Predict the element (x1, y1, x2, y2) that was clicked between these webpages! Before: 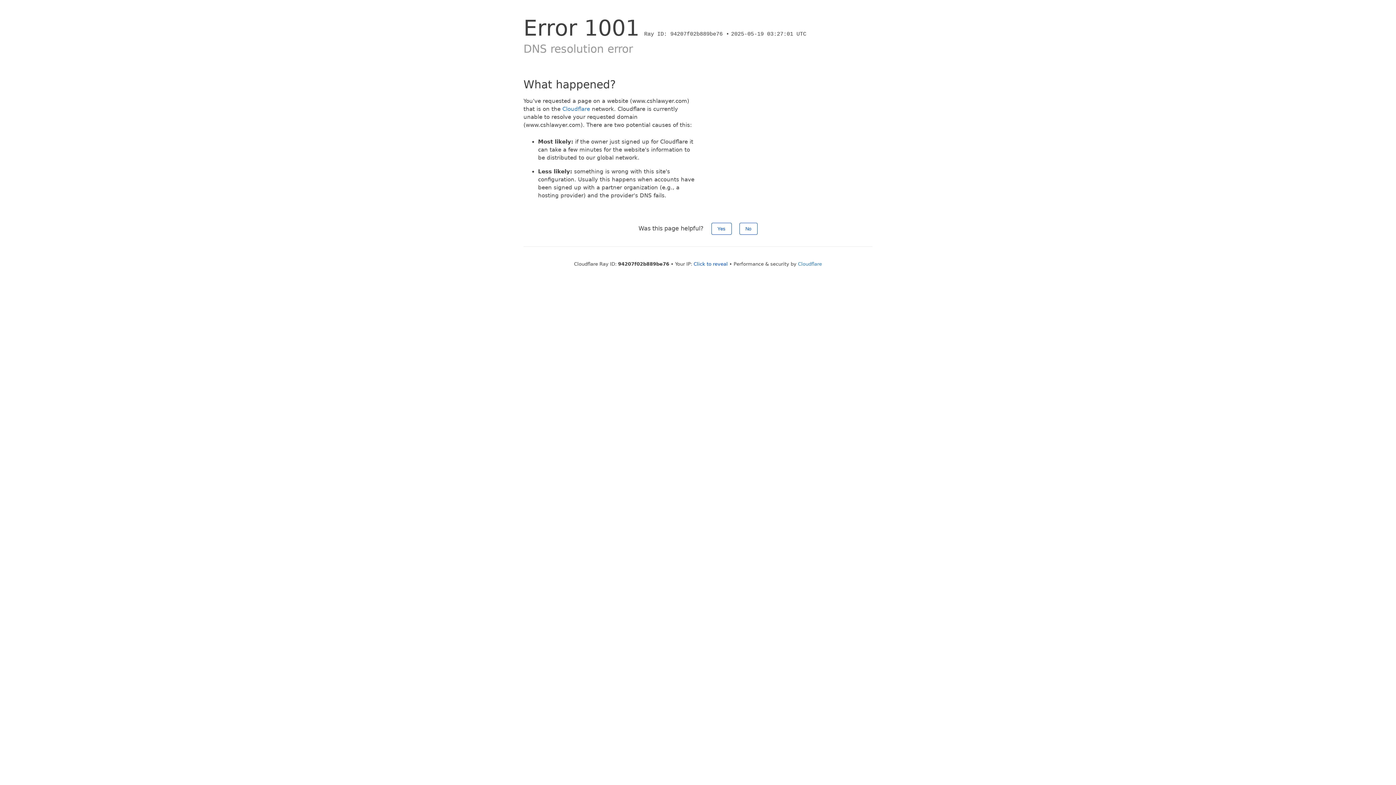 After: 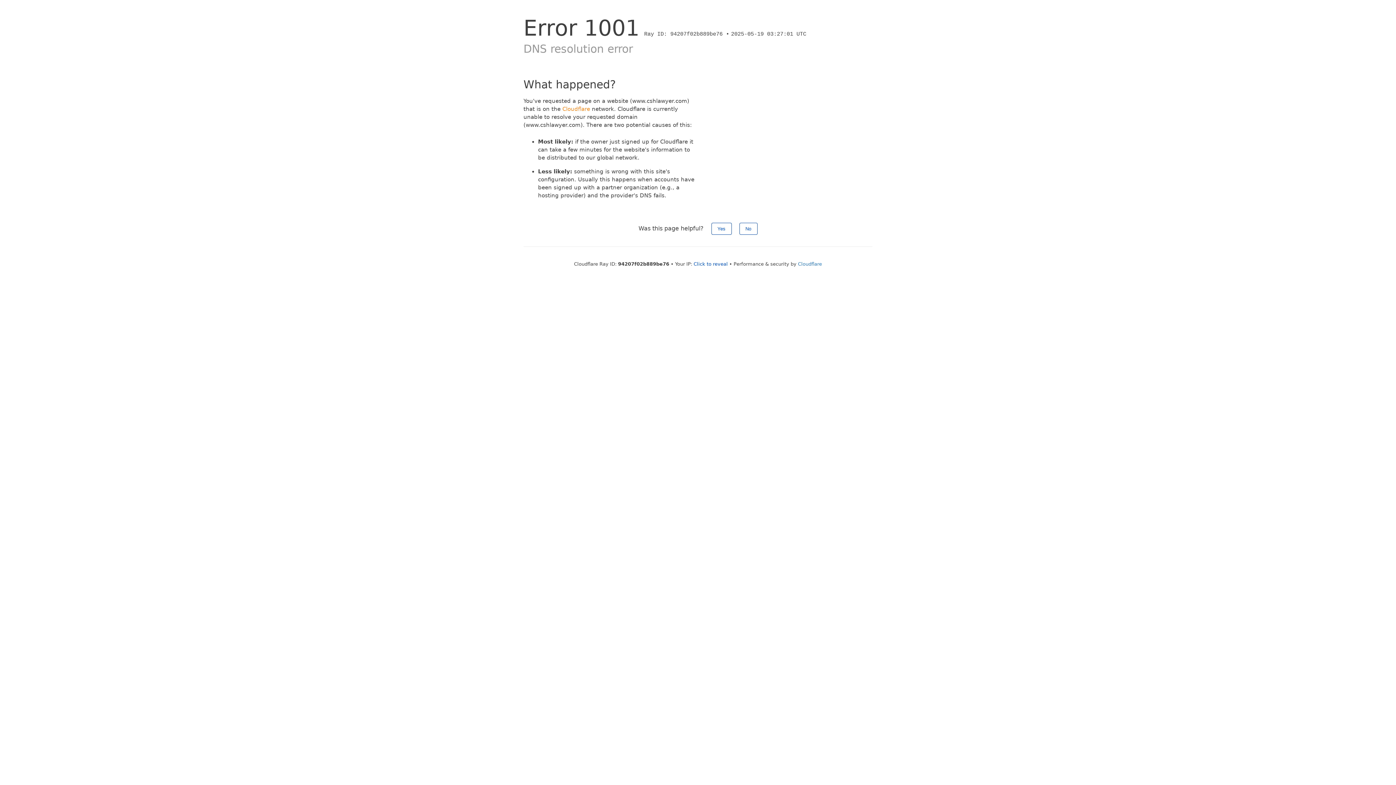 Action: label: Cloudflare bbox: (562, 105, 590, 112)